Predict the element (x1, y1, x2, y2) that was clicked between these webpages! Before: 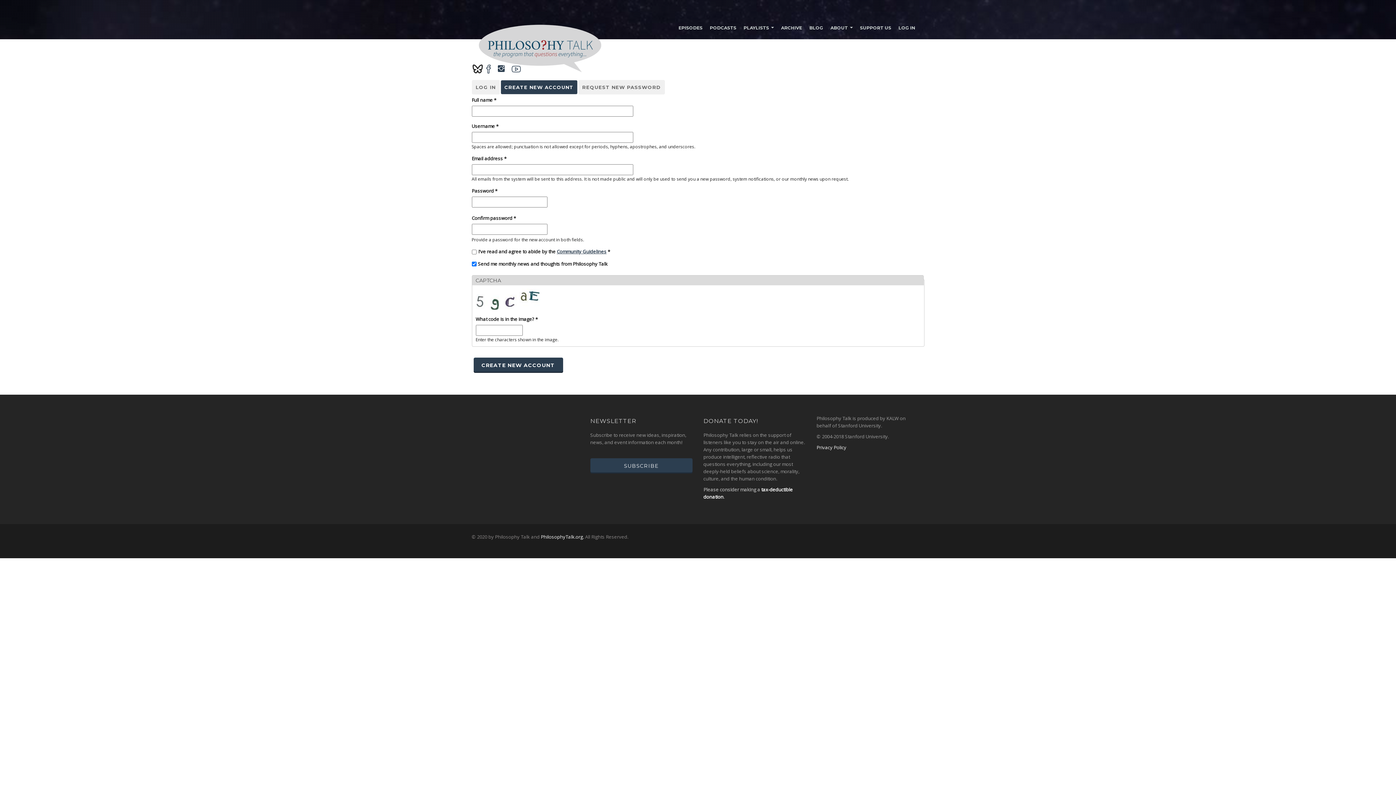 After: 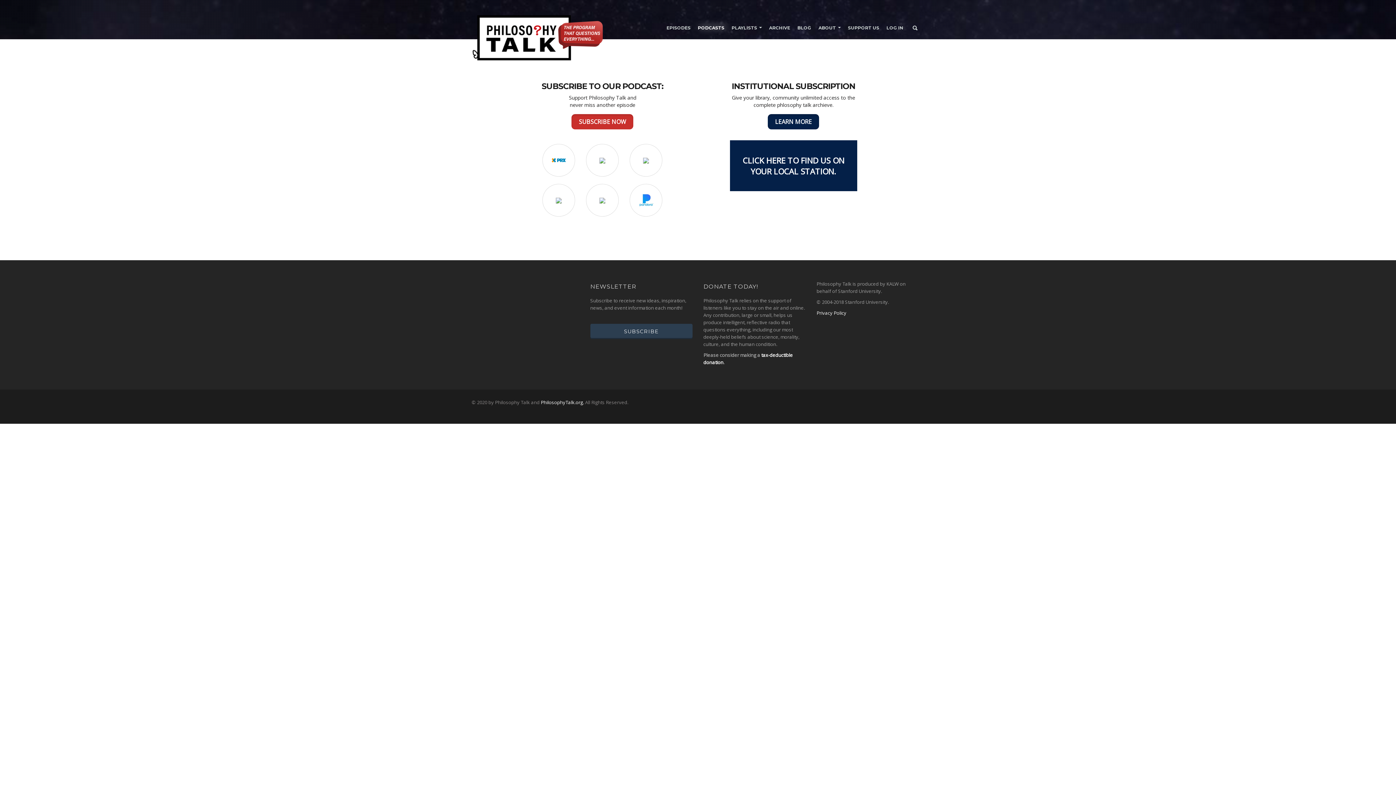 Action: label: PODCASTS bbox: (706, 20, 740, 34)